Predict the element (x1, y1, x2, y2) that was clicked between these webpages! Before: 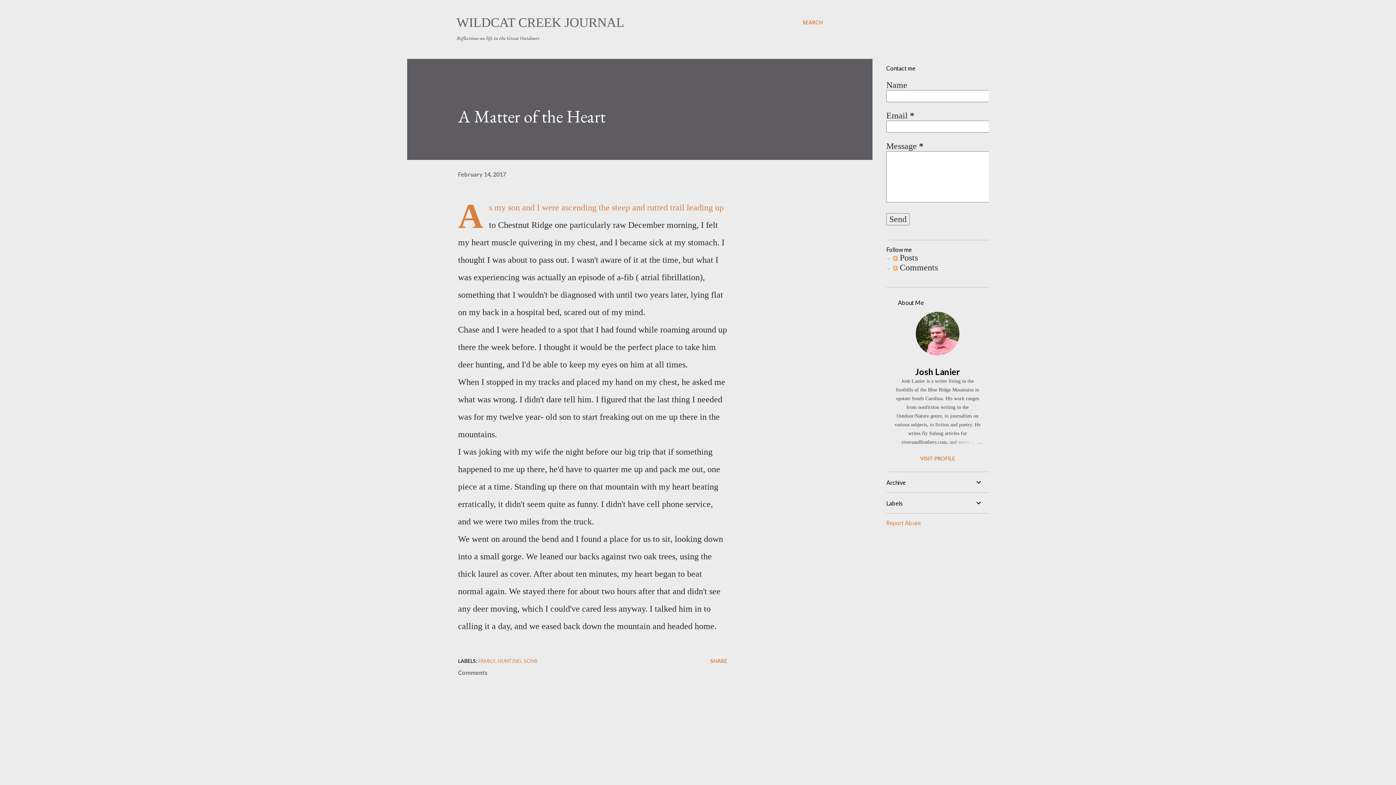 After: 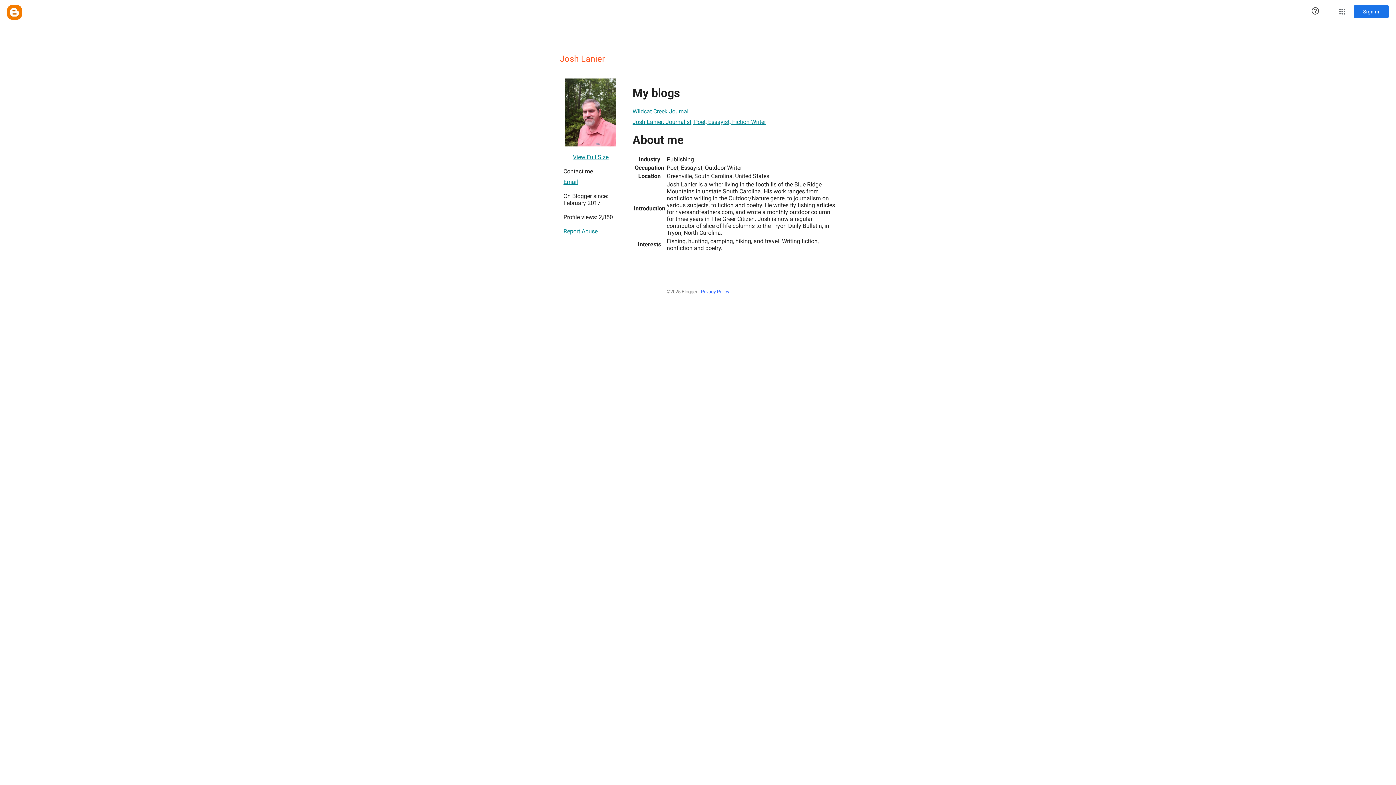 Action: bbox: (916, 348, 959, 357)